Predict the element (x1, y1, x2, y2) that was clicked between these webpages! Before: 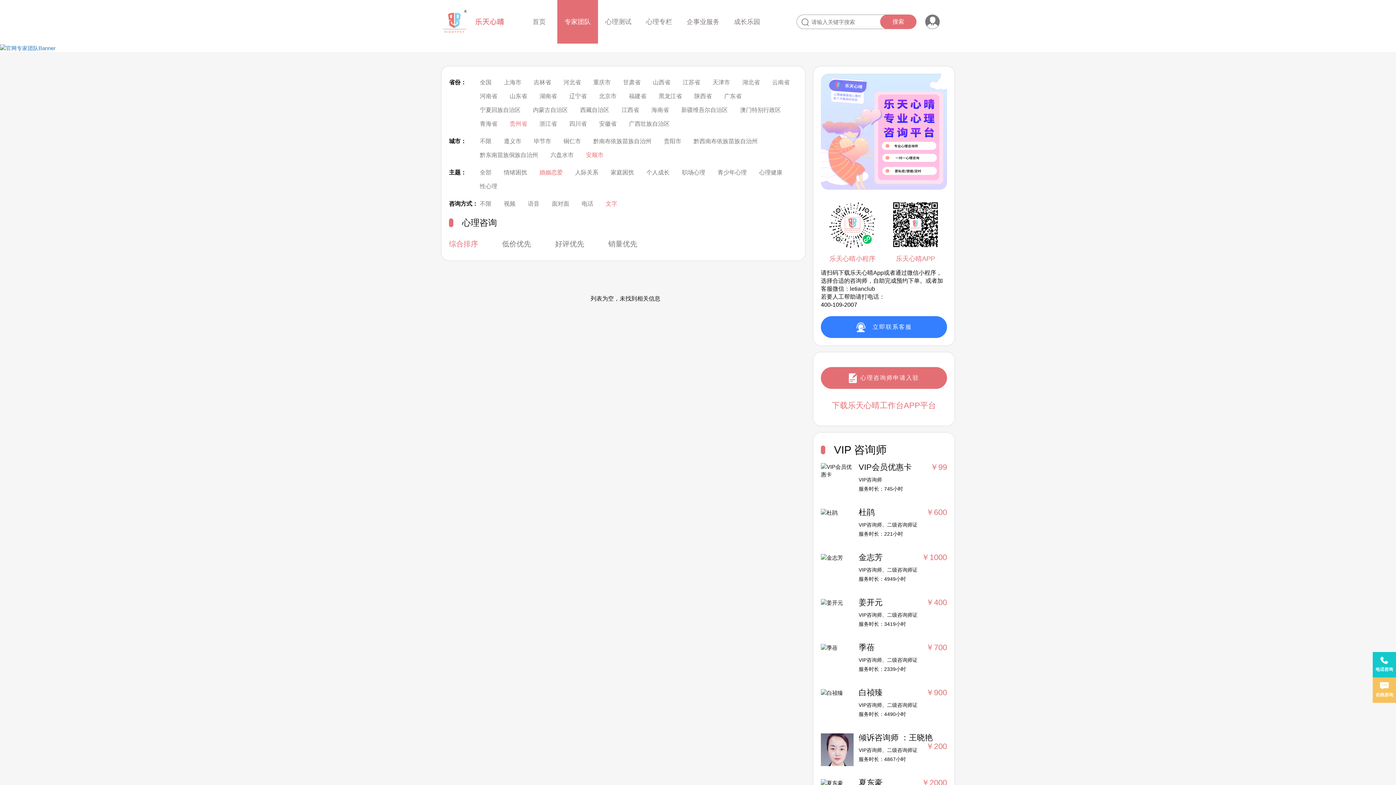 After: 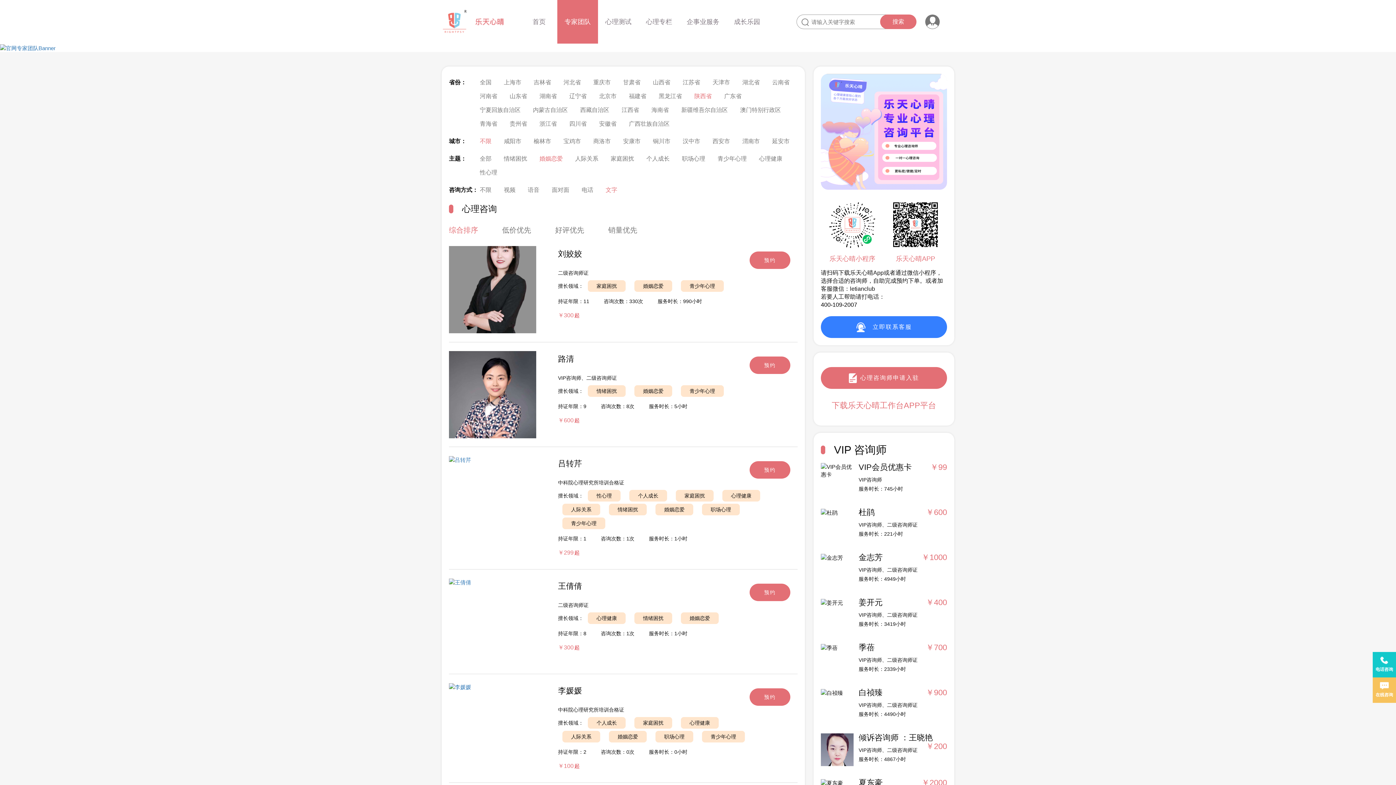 Action: bbox: (689, 89, 717, 103) label: 陕西省